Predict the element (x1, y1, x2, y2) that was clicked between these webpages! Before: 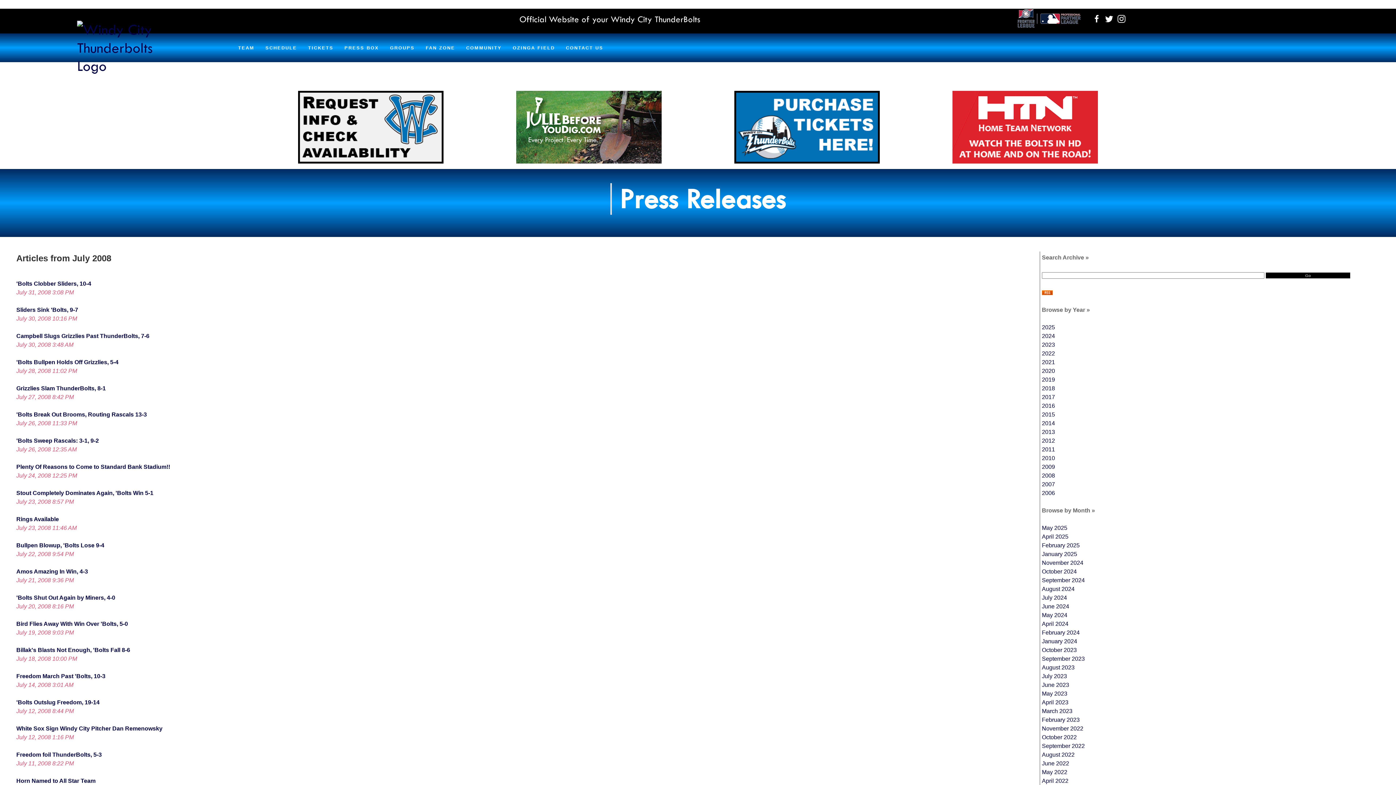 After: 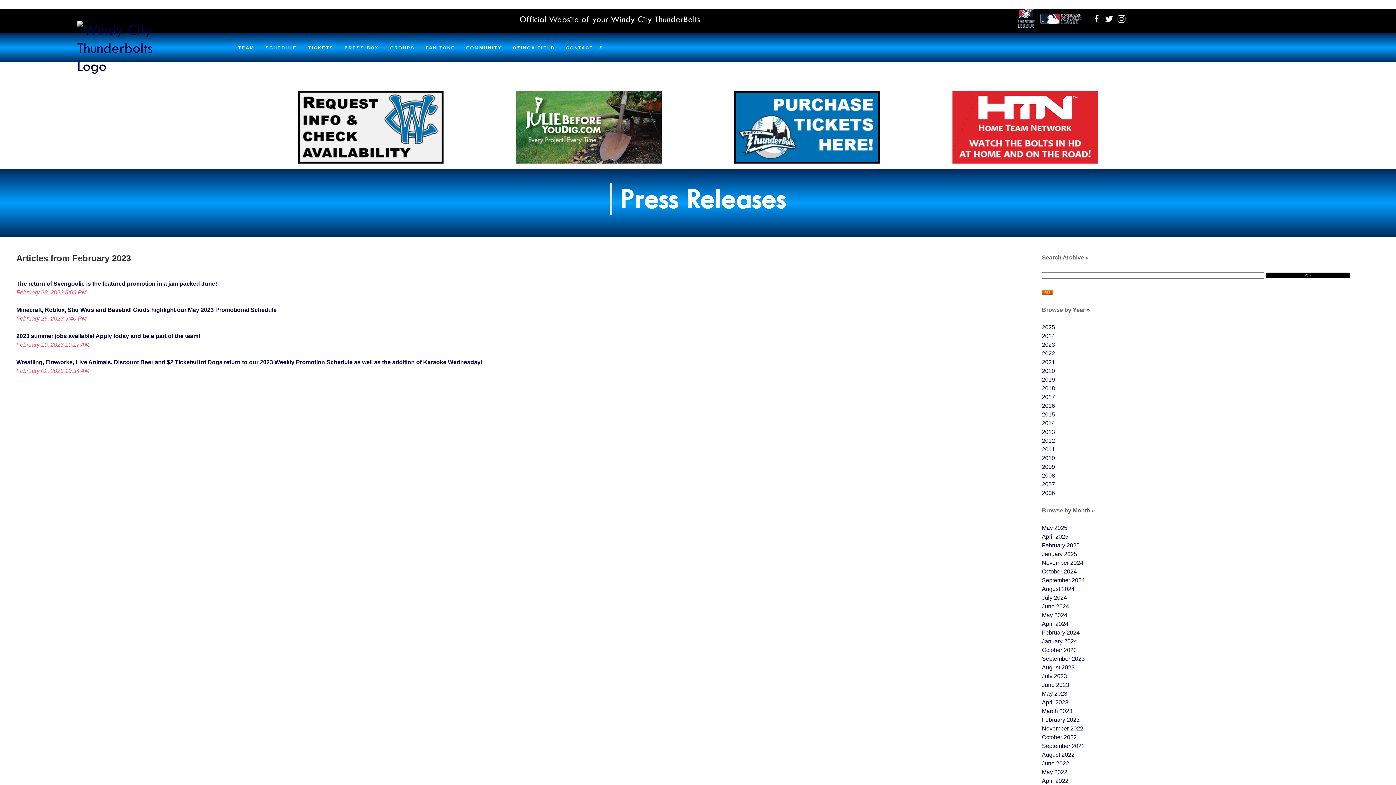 Action: label: February 2023 bbox: (1042, 717, 1080, 723)